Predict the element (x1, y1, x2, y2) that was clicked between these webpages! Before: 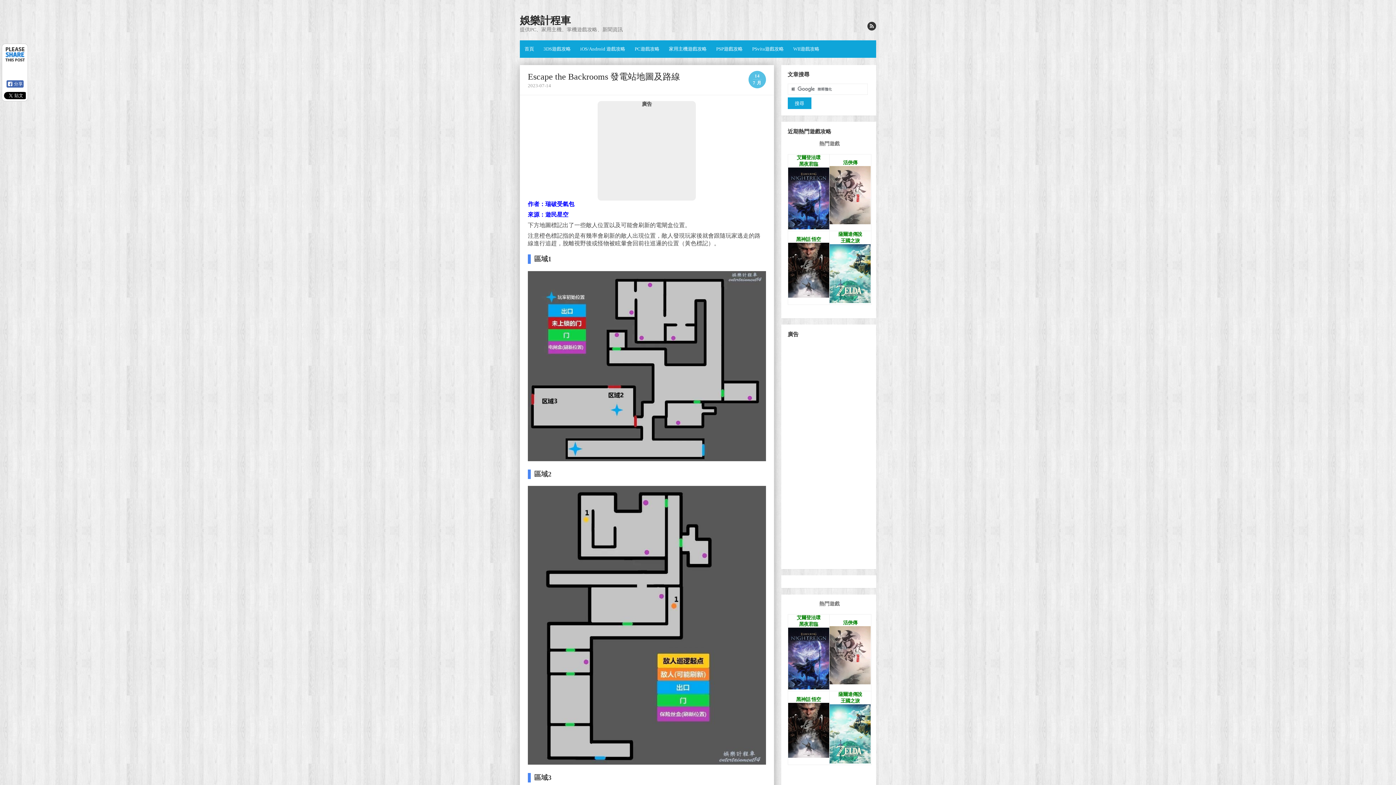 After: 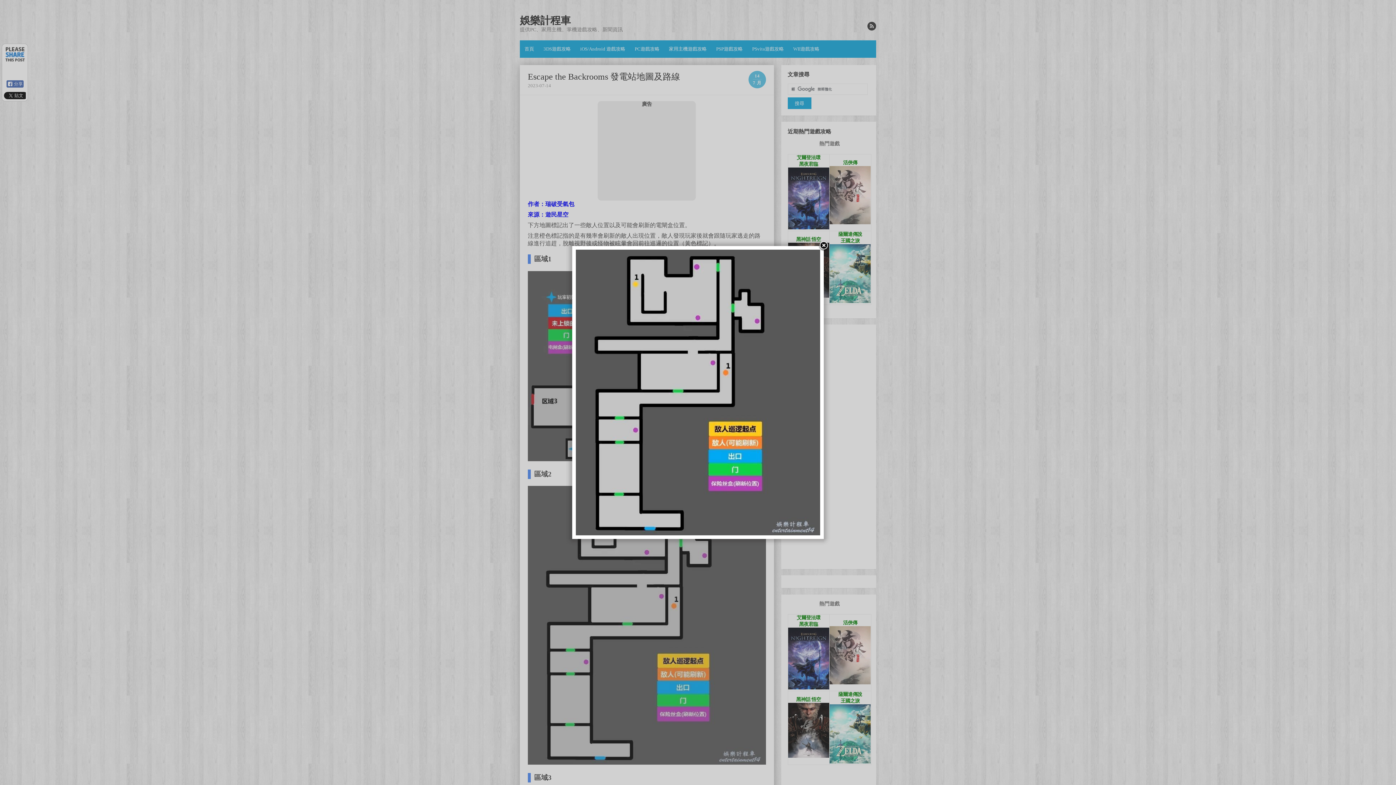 Action: bbox: (527, 759, 766, 766)